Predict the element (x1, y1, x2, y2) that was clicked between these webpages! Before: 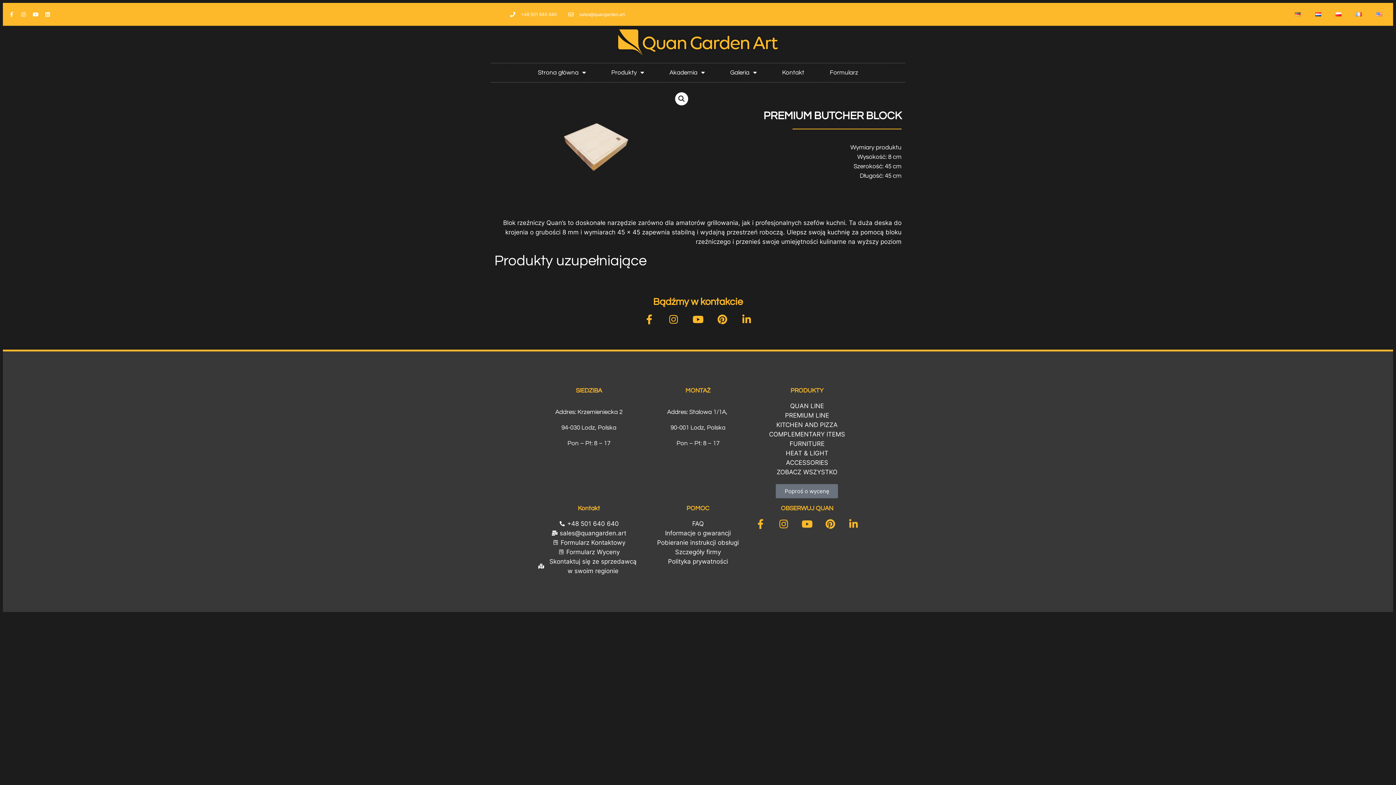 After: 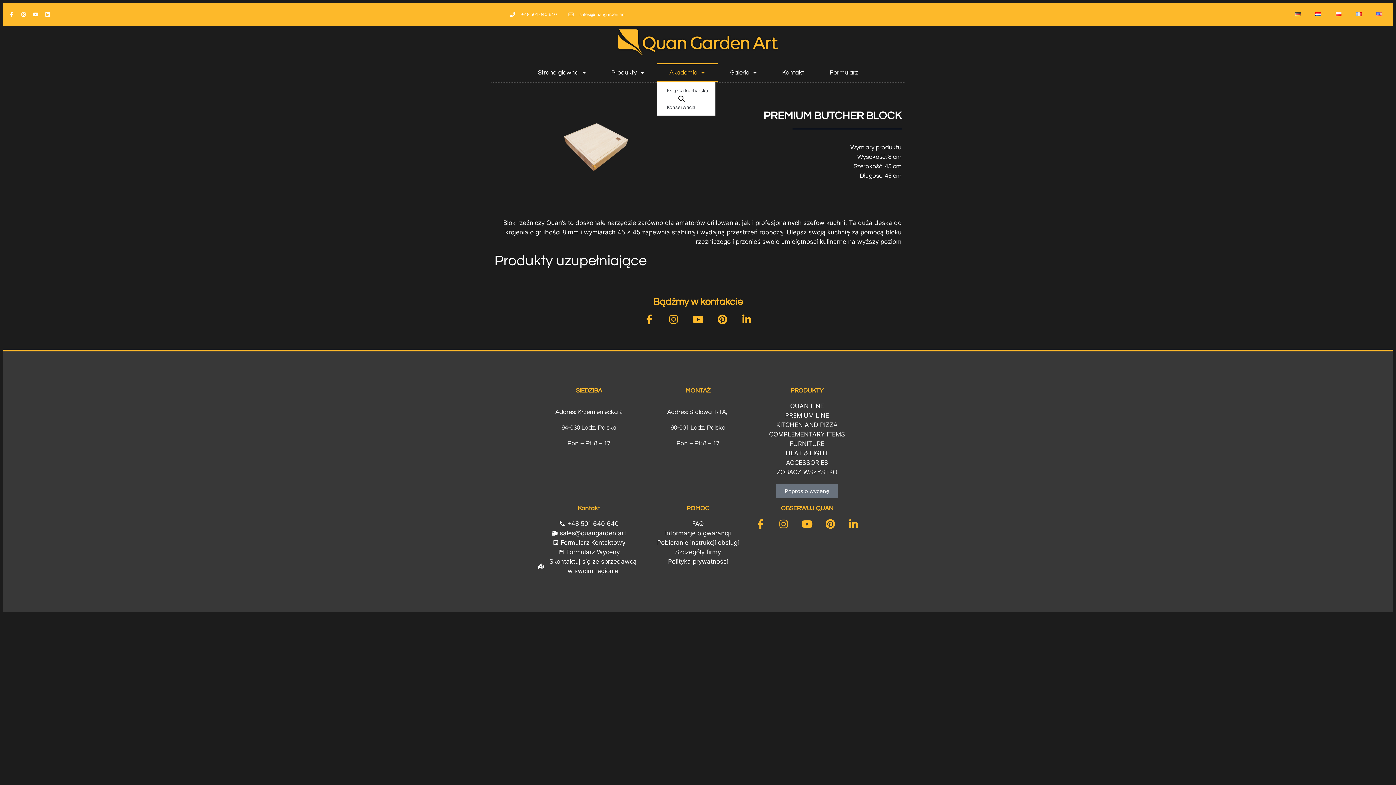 Action: label: Akademia bbox: (656, 63, 717, 82)